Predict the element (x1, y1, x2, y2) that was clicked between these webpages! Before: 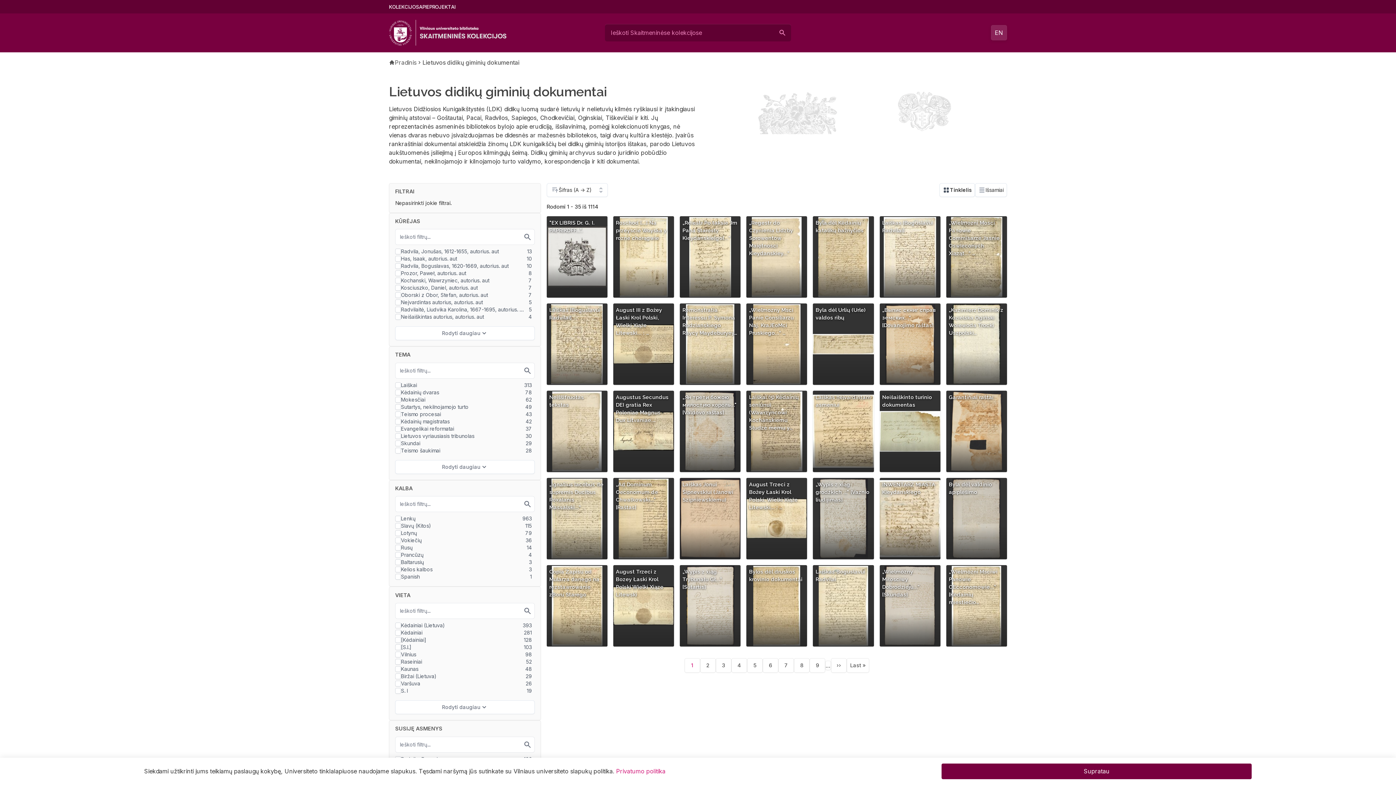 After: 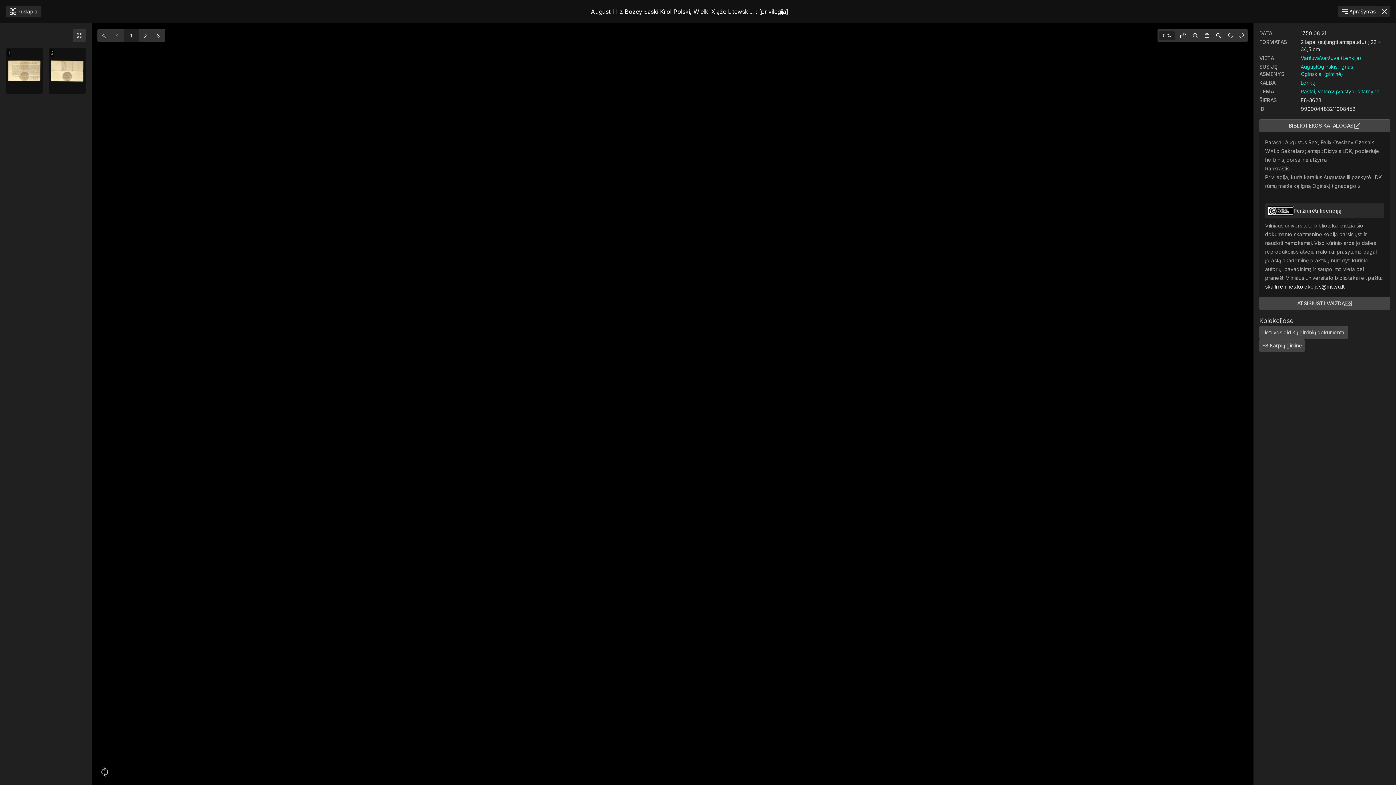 Action: bbox: (613, 303, 674, 385) label: August III z Bożey Łaski Krol Polski, Wielki Xiąże Litewski... : …